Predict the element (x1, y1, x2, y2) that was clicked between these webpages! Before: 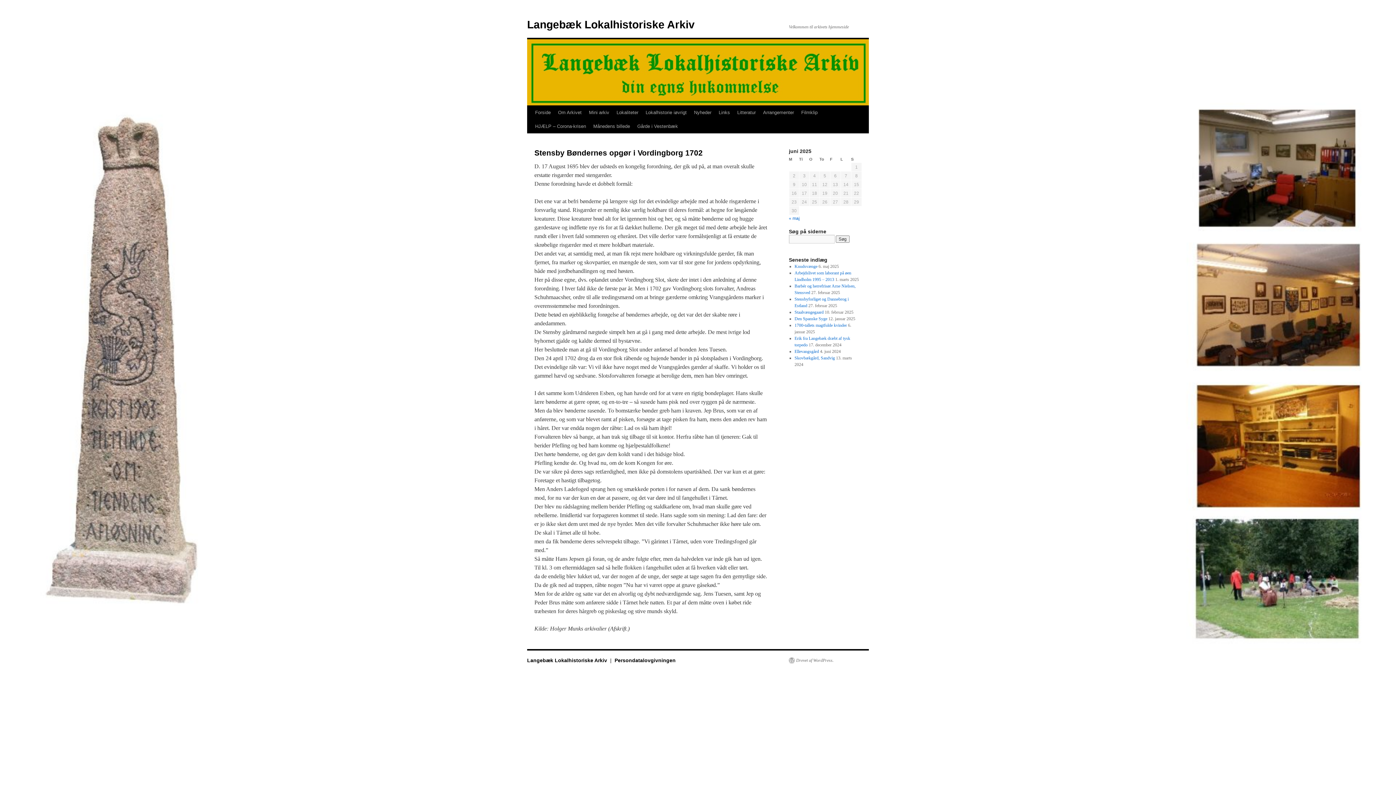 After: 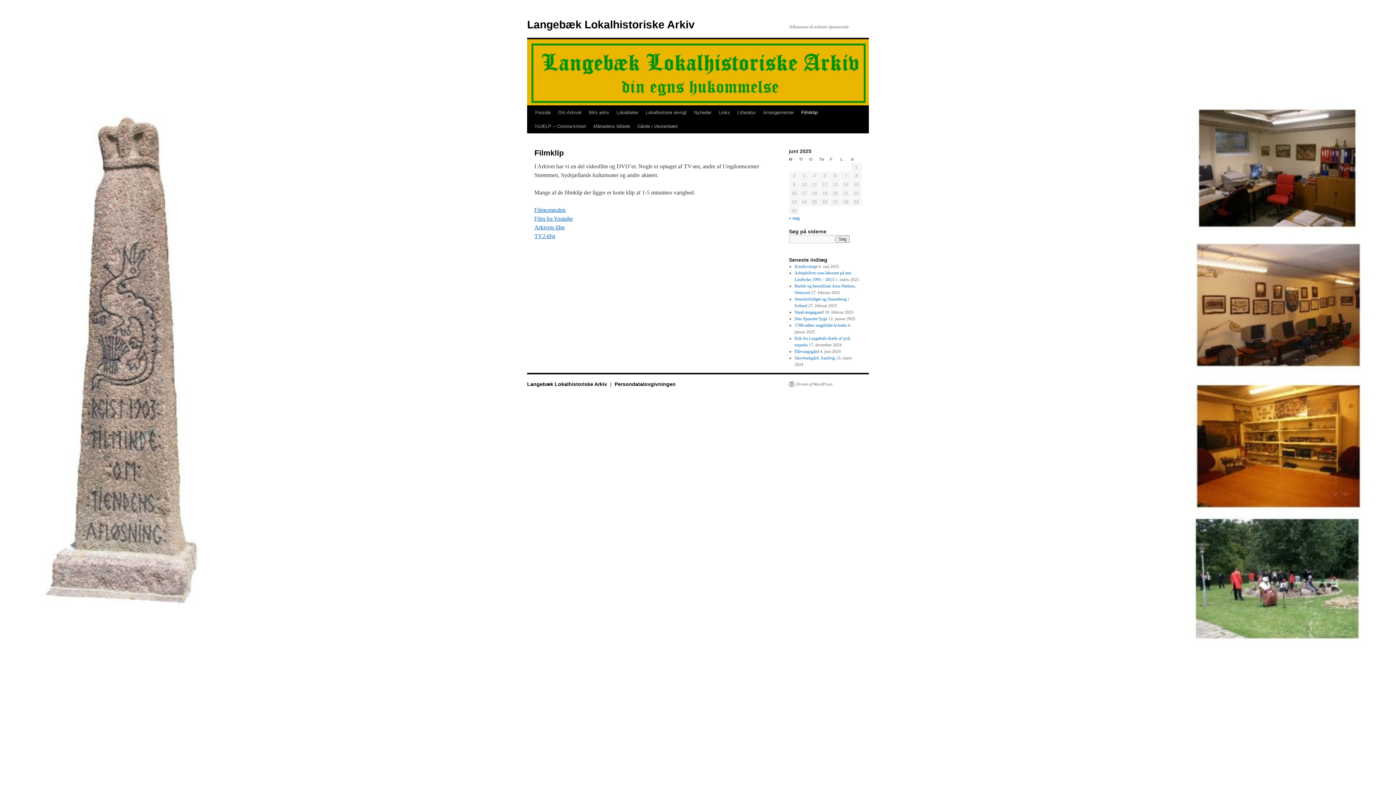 Action: bbox: (797, 105, 821, 119) label: Filmklip